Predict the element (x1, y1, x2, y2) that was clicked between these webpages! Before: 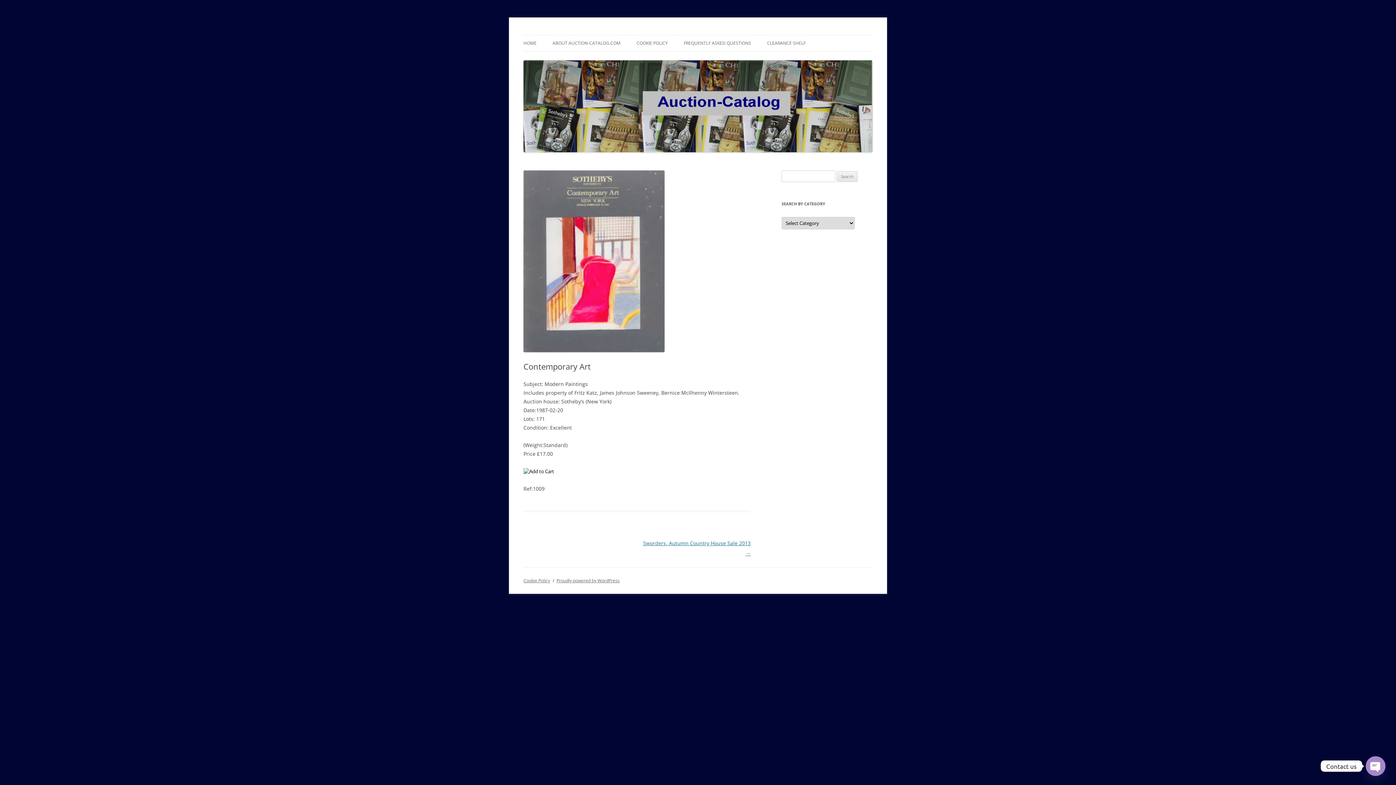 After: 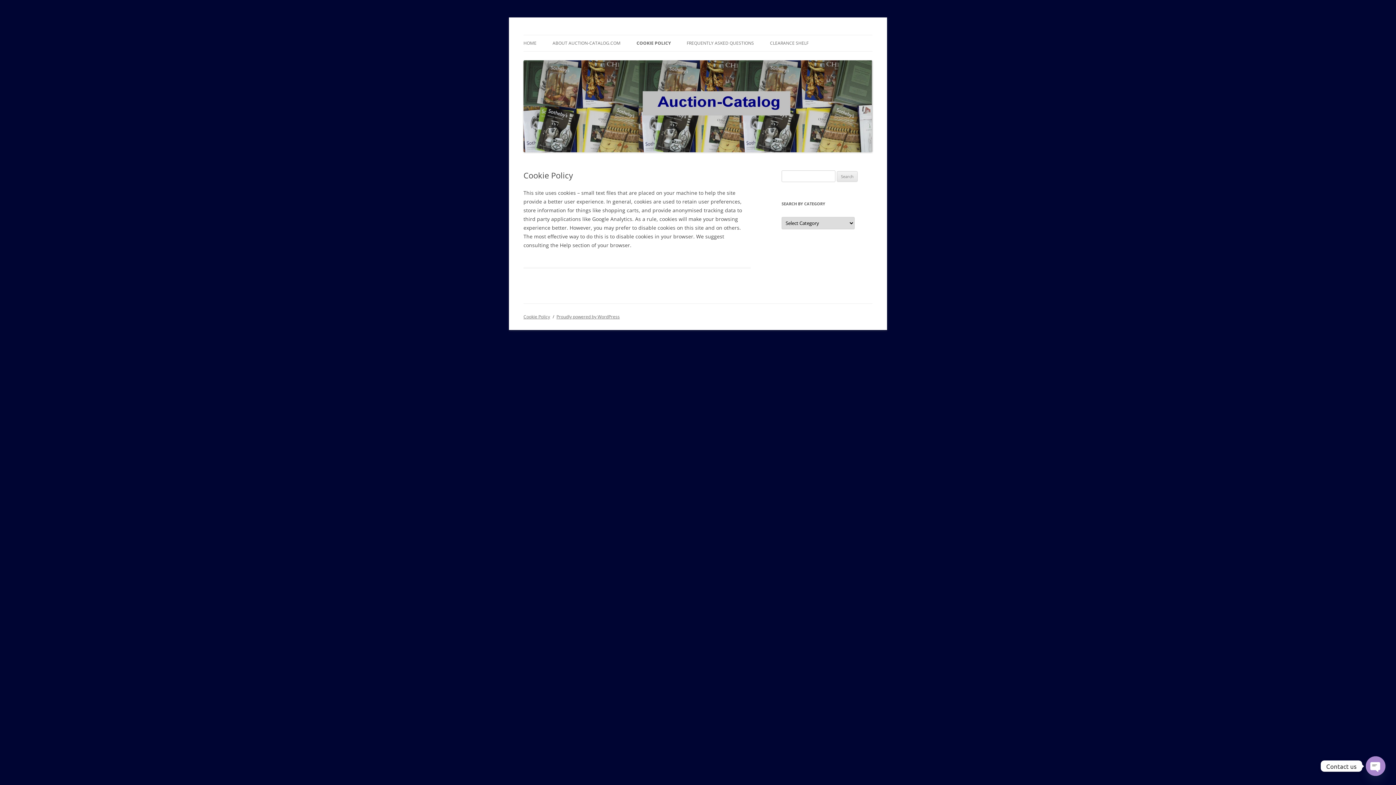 Action: bbox: (523, 577, 550, 584) label: Cookie Policy